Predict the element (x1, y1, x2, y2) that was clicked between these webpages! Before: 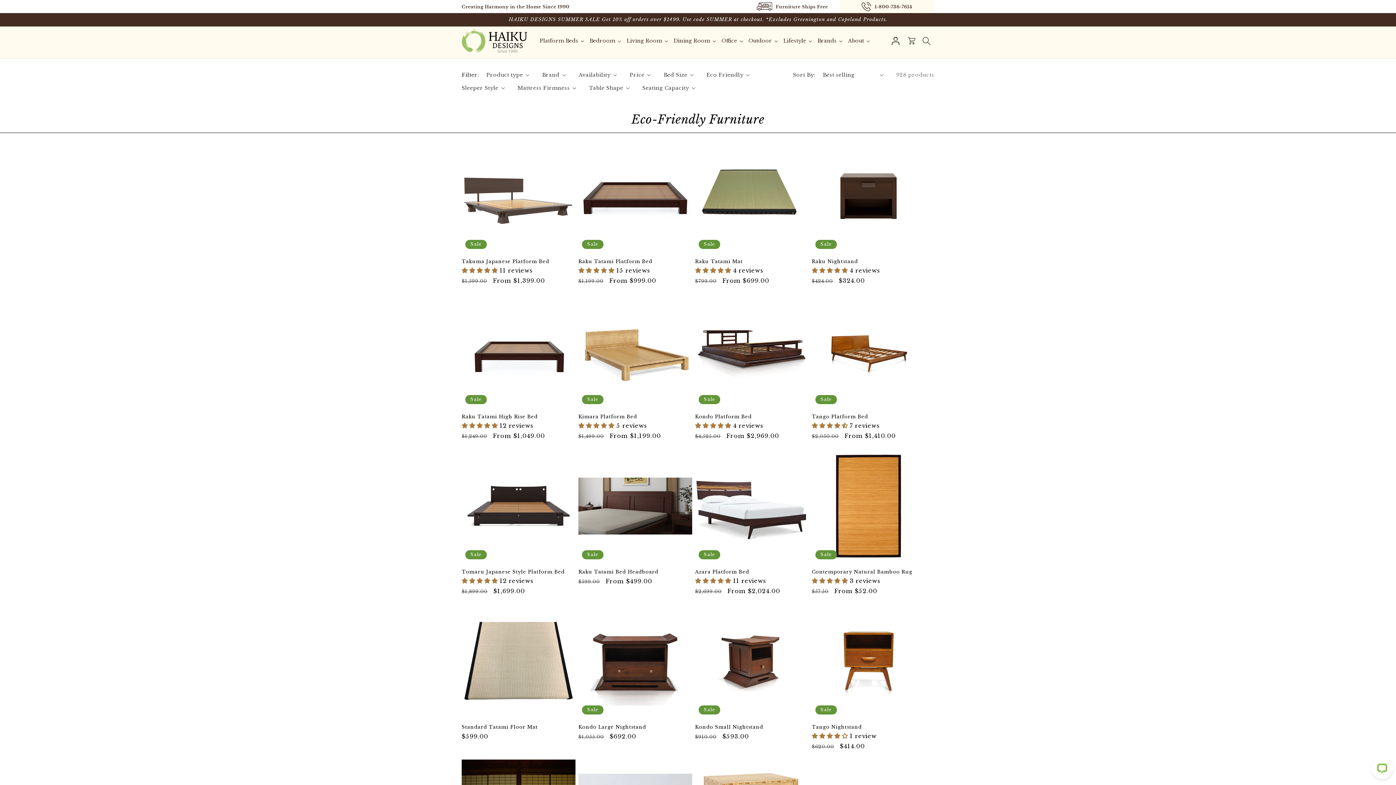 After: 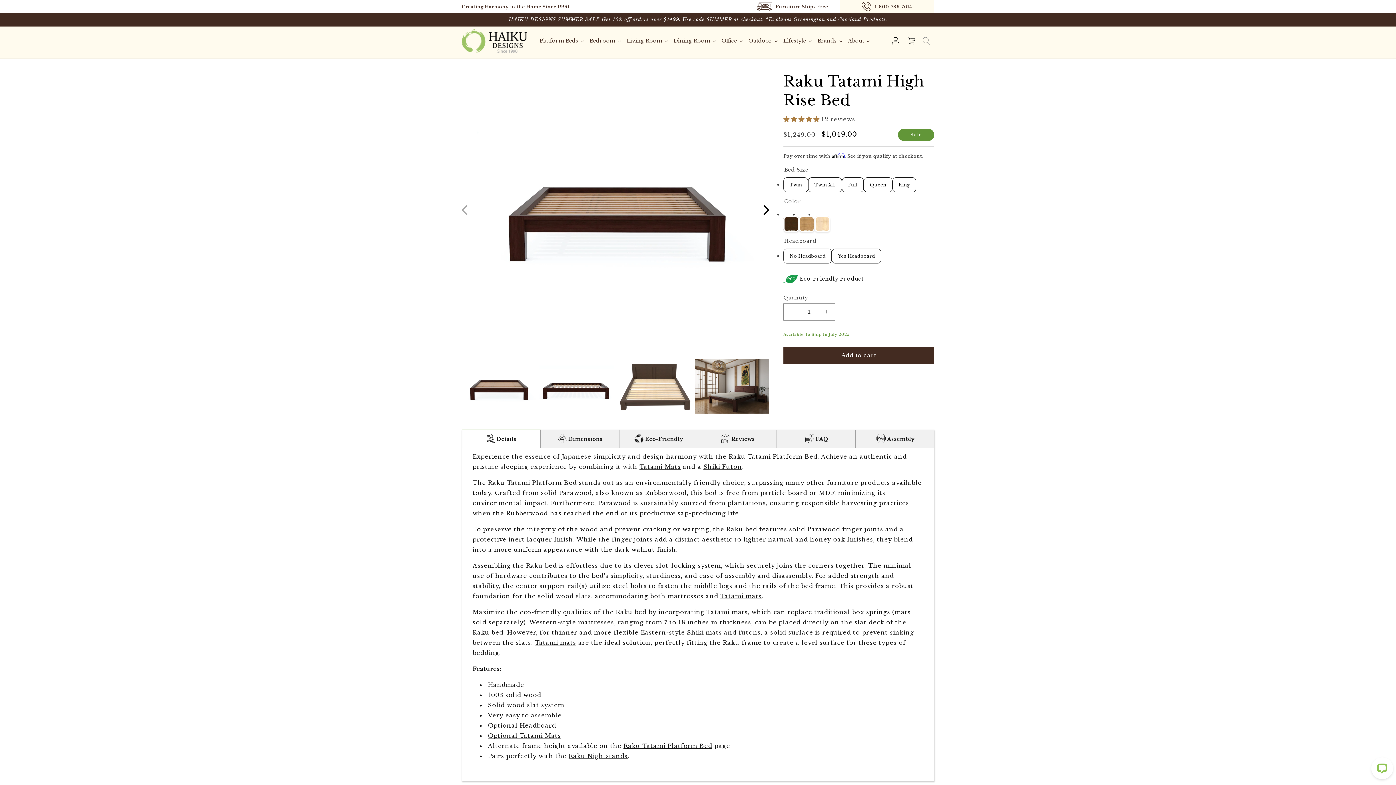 Action: bbox: (461, 414, 575, 420) label: Raku Tatami High Rise Bed